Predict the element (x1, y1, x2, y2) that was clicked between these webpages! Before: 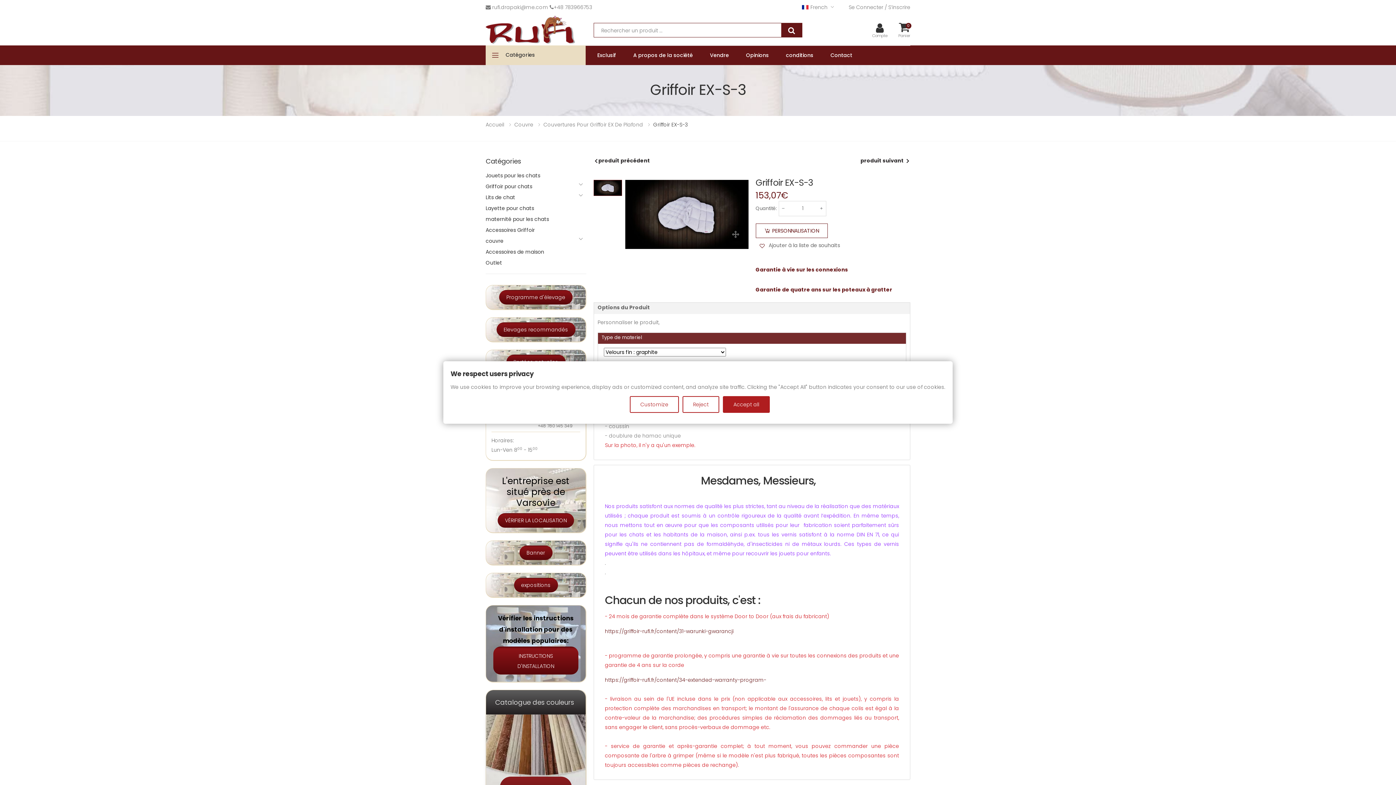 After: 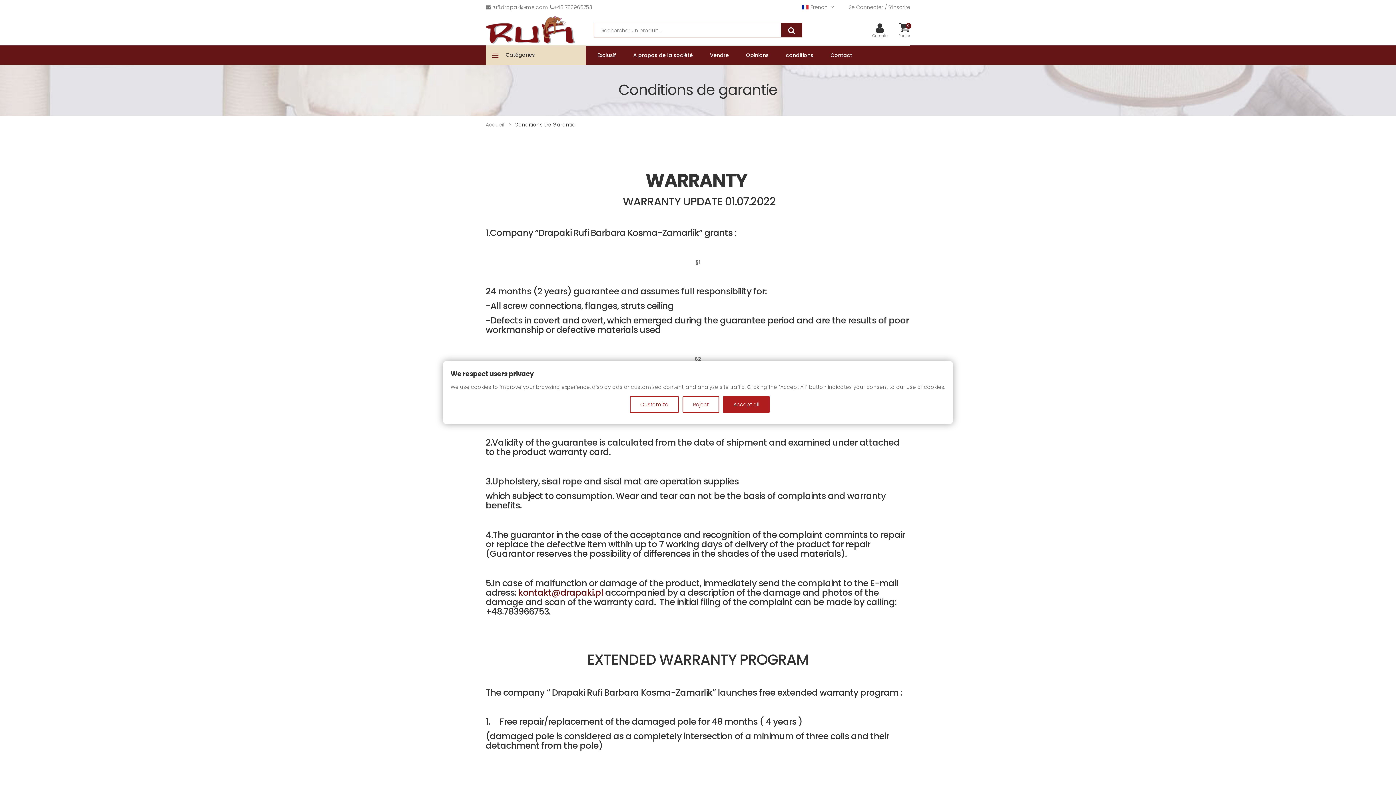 Action: bbox: (605, 627, 733, 635) label: https://griffoir-rufi.fr/content/31-warunki-gwarancji